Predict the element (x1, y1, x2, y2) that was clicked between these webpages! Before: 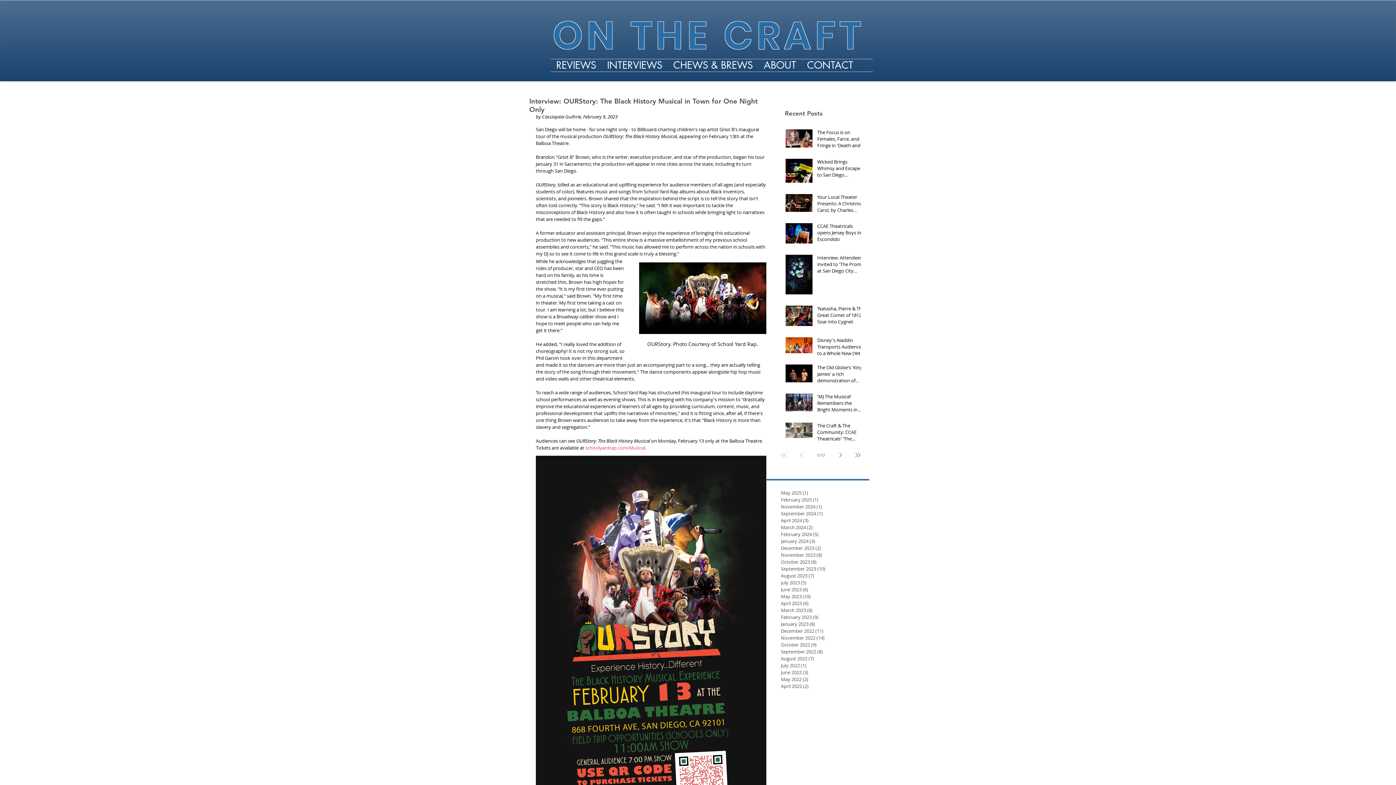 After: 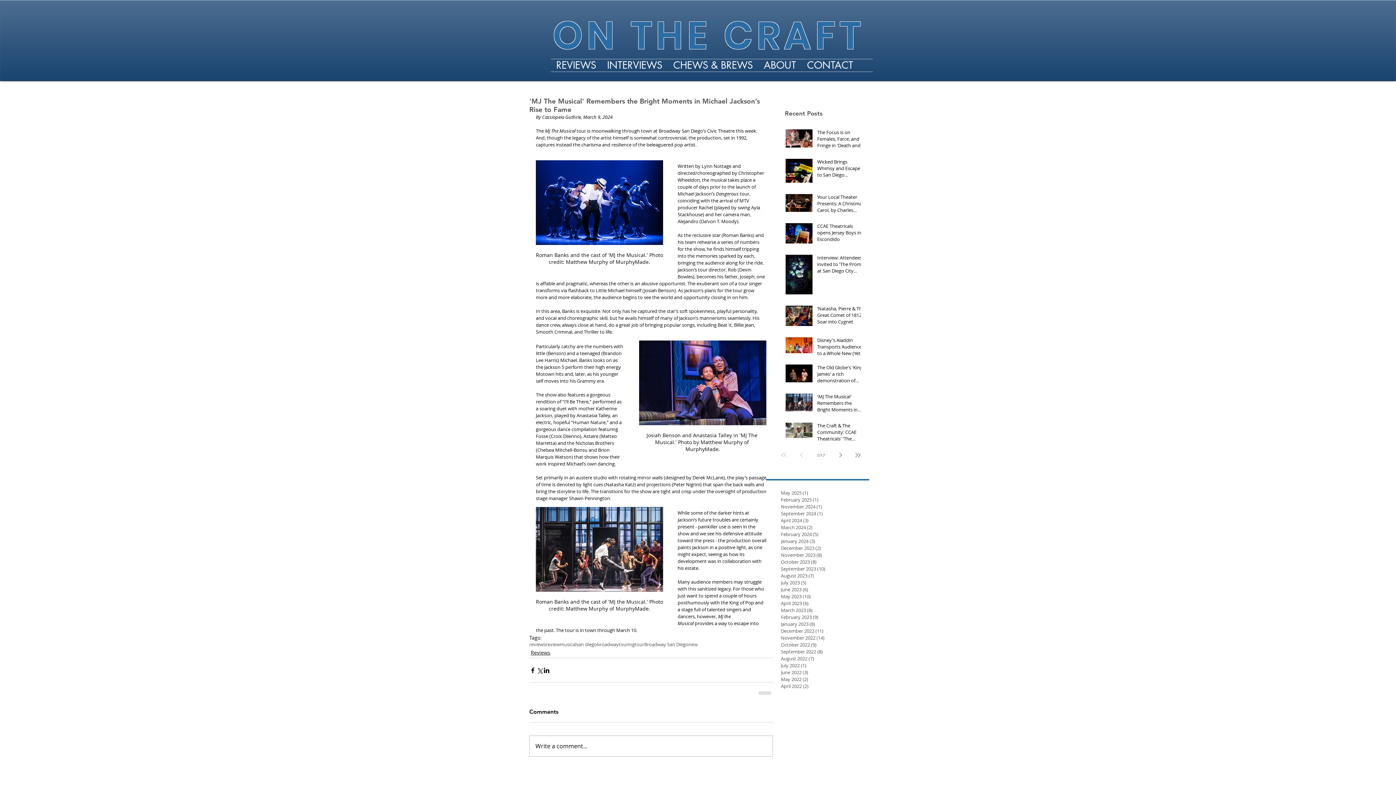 Action: bbox: (817, 393, 865, 416) label: 'MJ The Musical' Remembers the Bright Moments in Michael Jackson’s Rise to Fame